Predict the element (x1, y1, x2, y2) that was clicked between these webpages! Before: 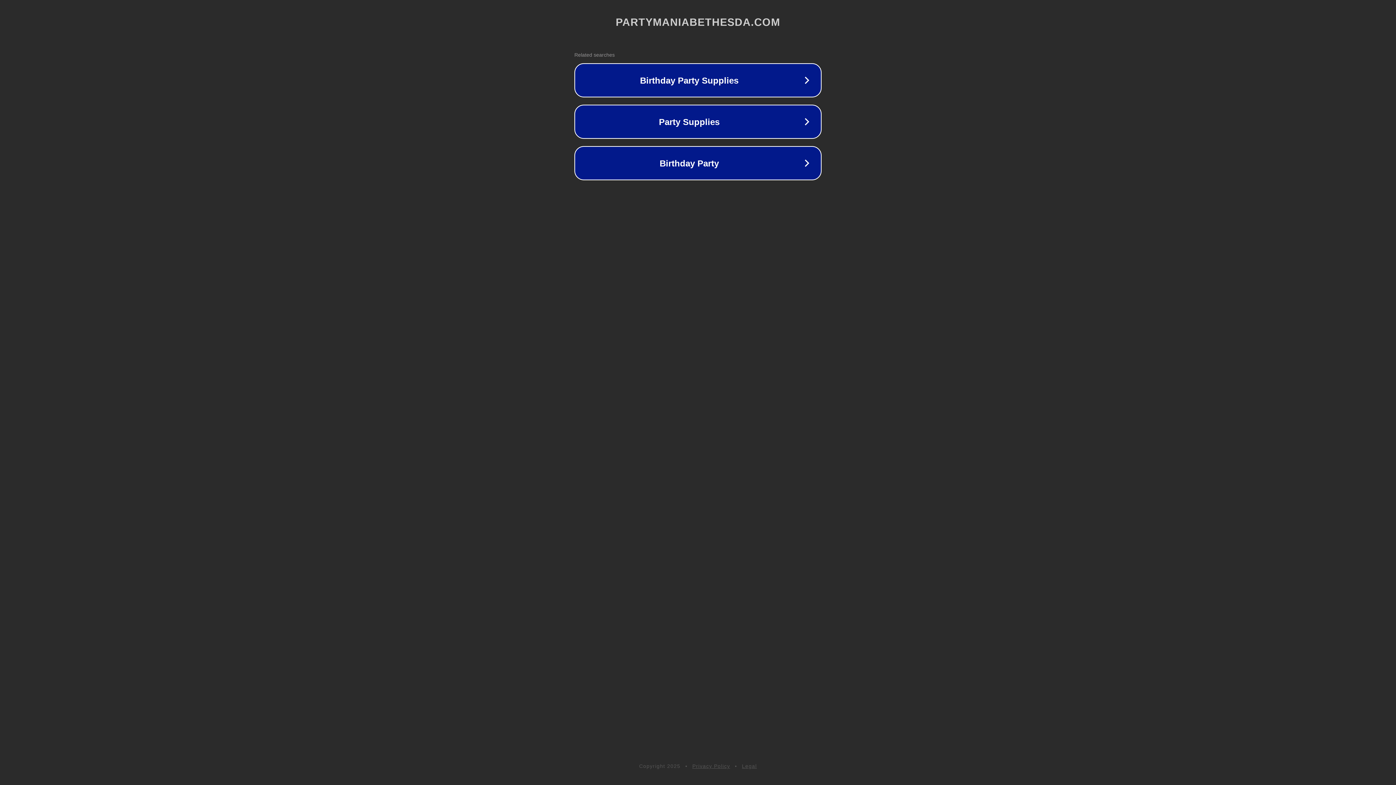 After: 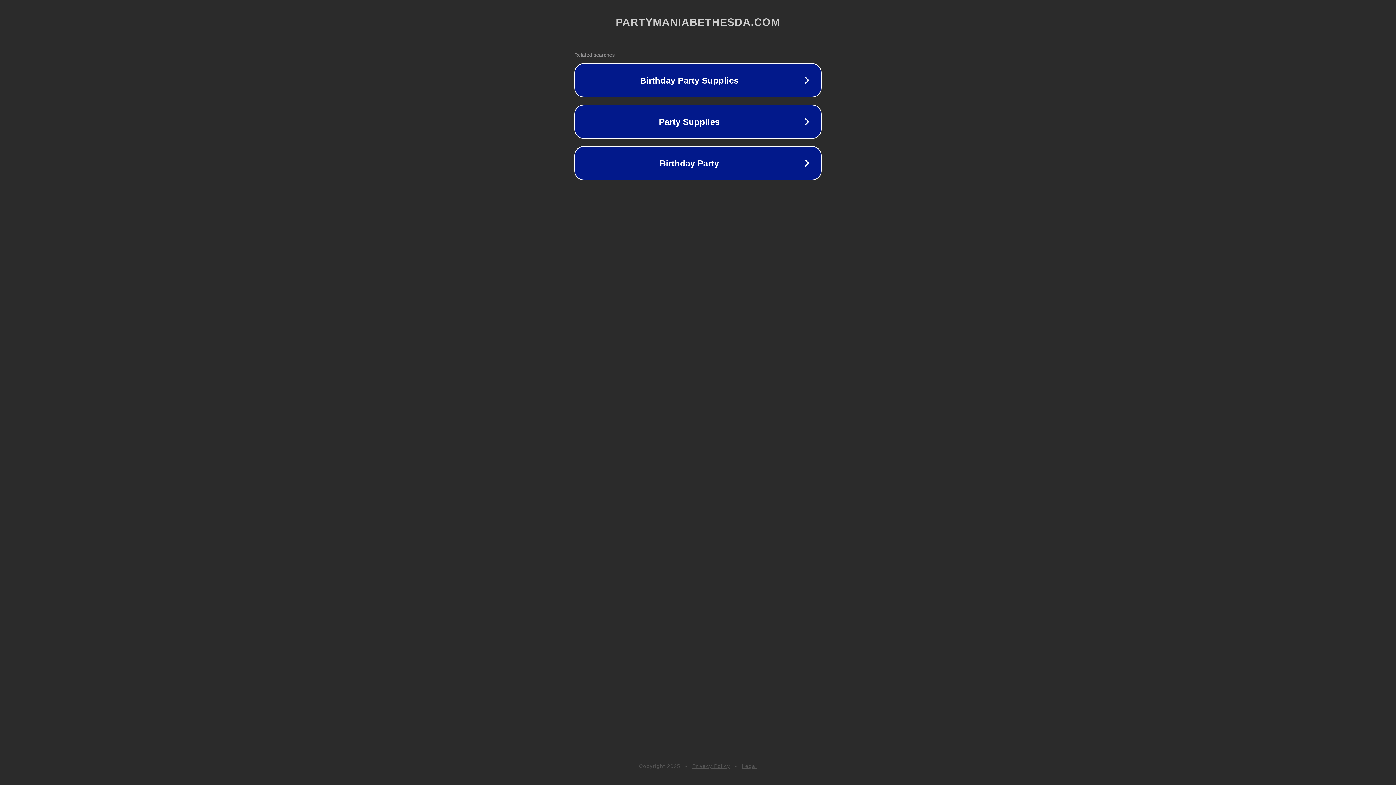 Action: bbox: (692, 763, 730, 769) label: Privacy Policy